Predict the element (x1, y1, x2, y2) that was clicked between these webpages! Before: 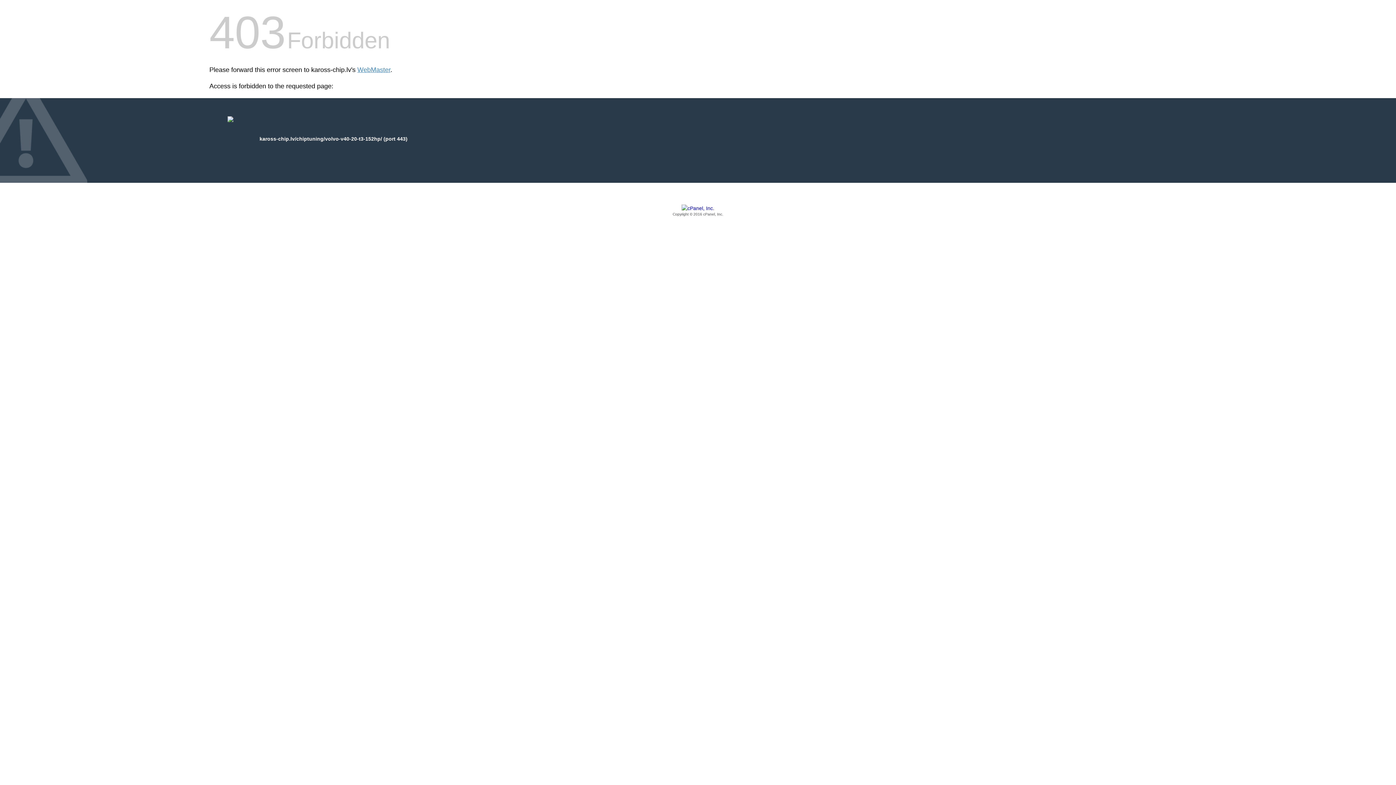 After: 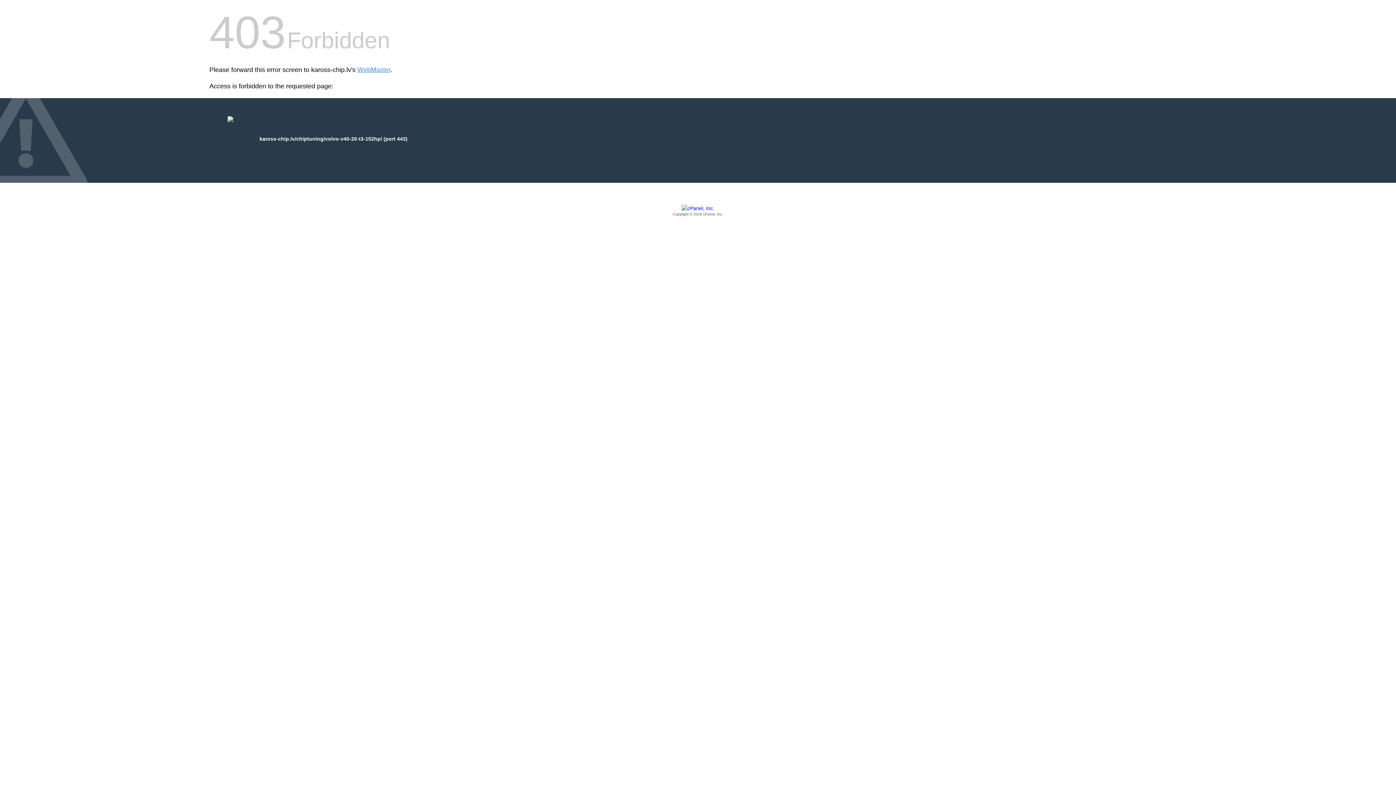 Action: bbox: (209, 205, 1186, 217) label: Copyright © 2016 cPanel, Inc.